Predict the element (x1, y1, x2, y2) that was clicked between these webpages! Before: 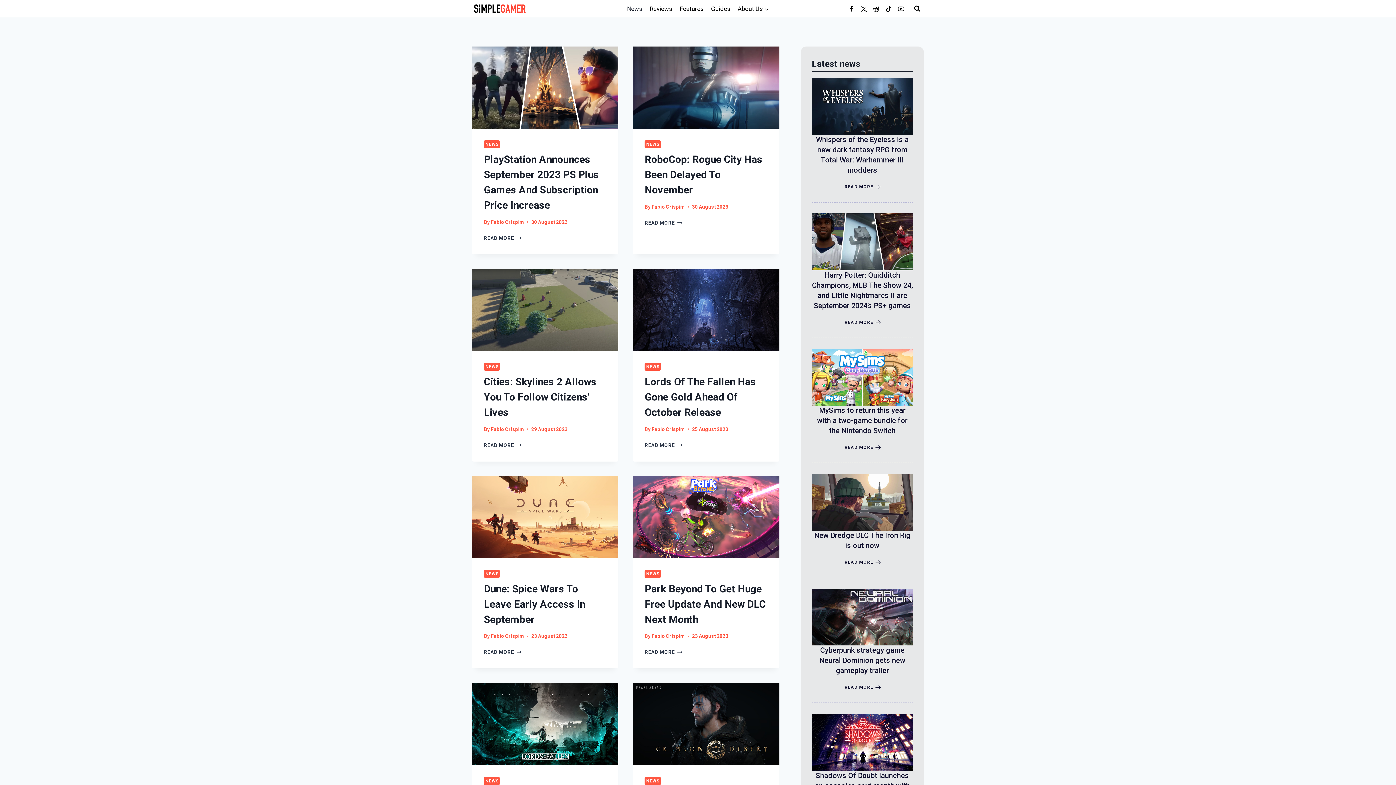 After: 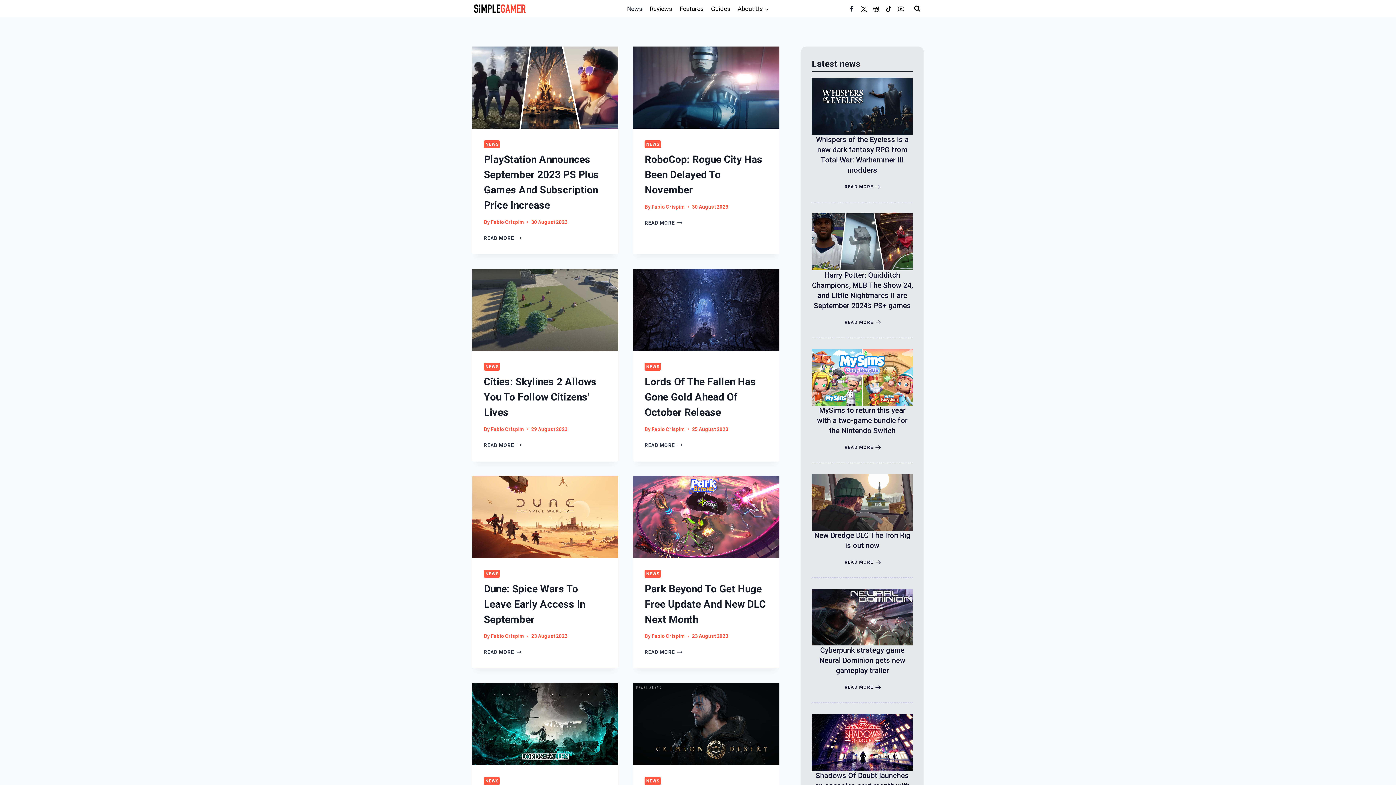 Action: label: Facebook bbox: (845, 2, 857, 14)